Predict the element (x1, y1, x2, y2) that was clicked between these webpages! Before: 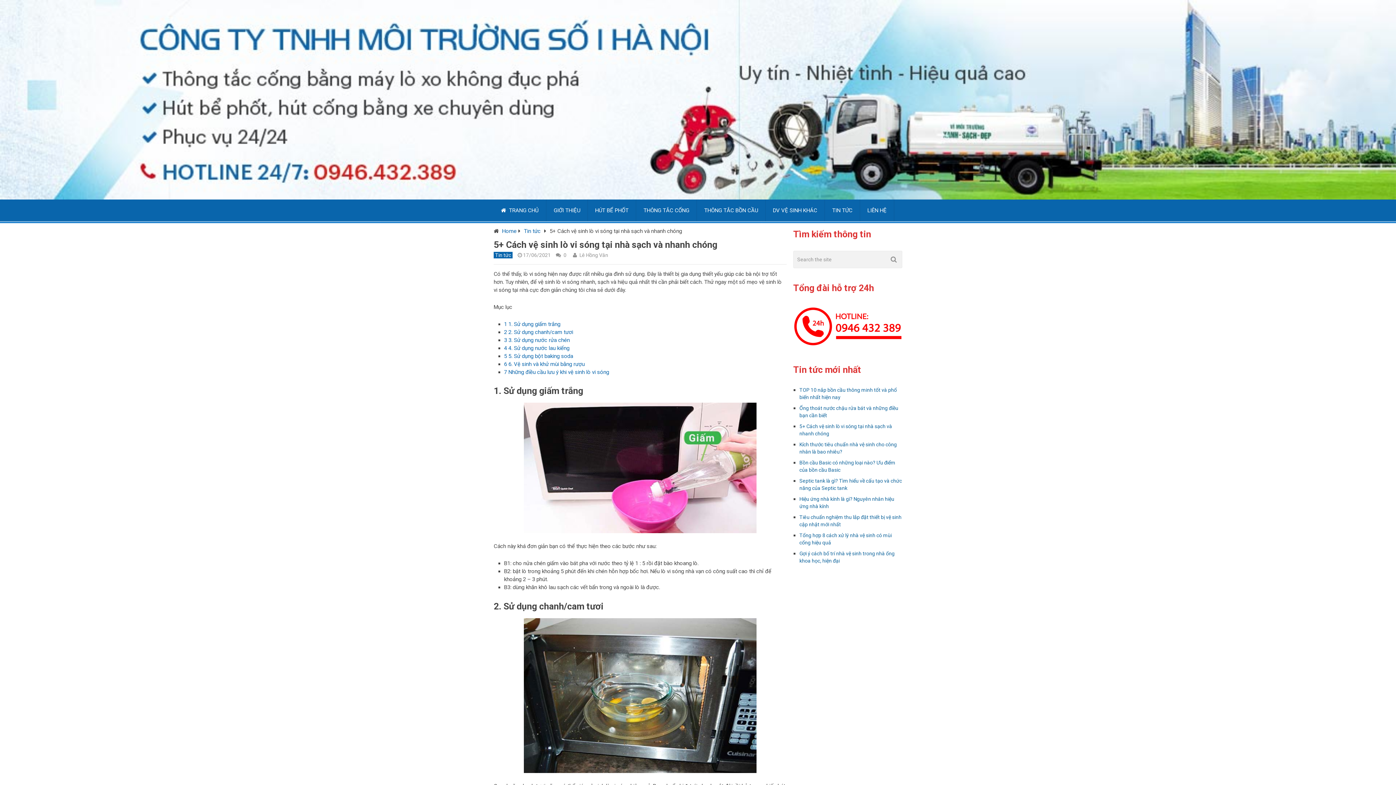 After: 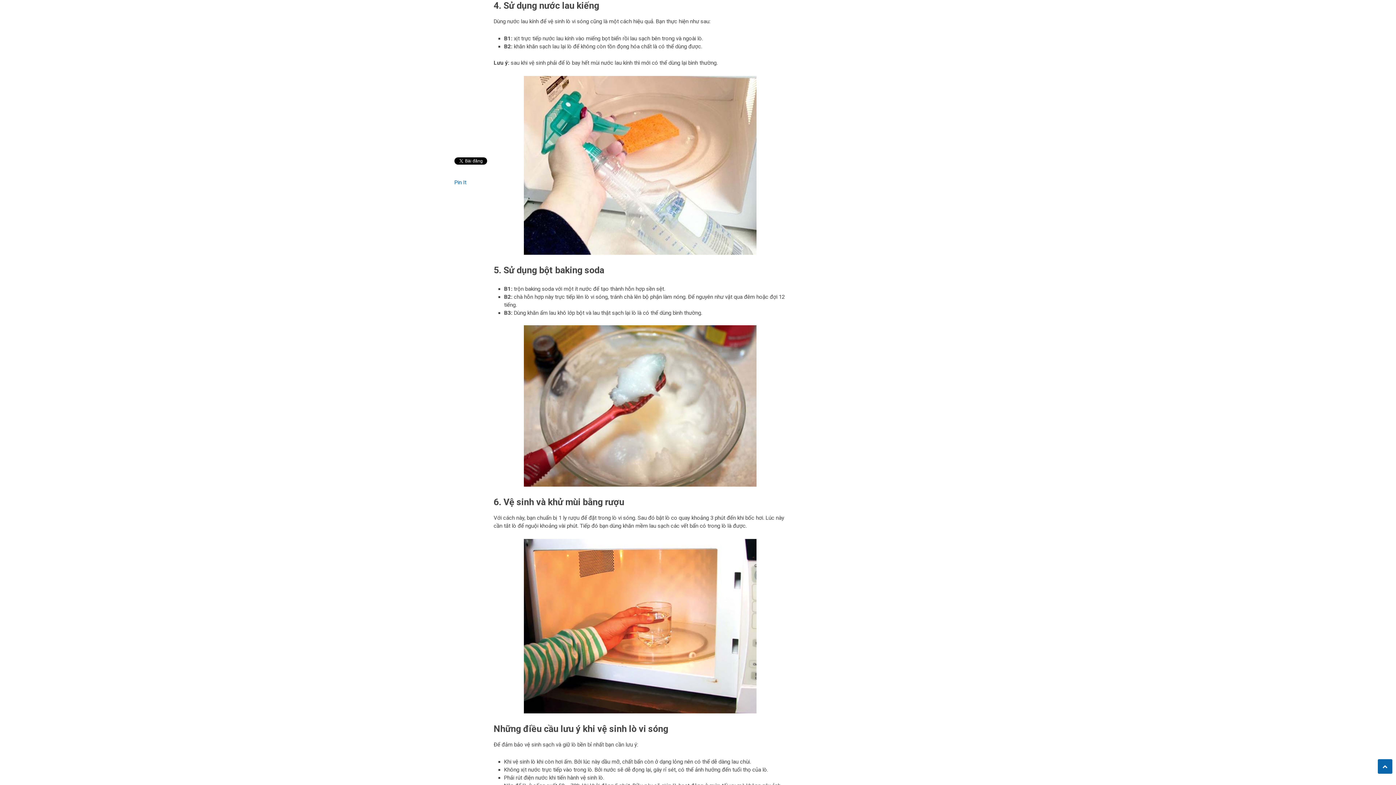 Action: label: 4 4. Sử dụng nước lau kiếng bbox: (504, 344, 569, 351)